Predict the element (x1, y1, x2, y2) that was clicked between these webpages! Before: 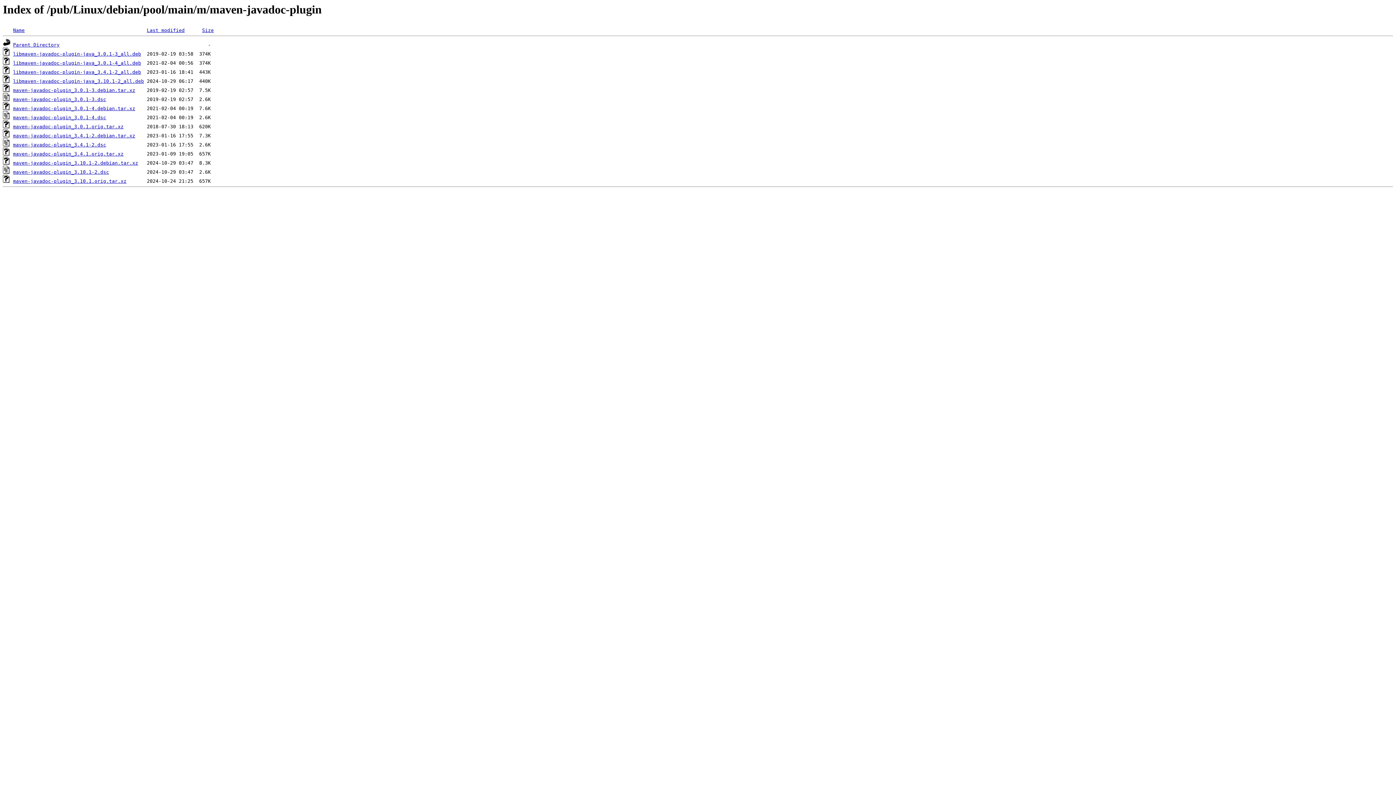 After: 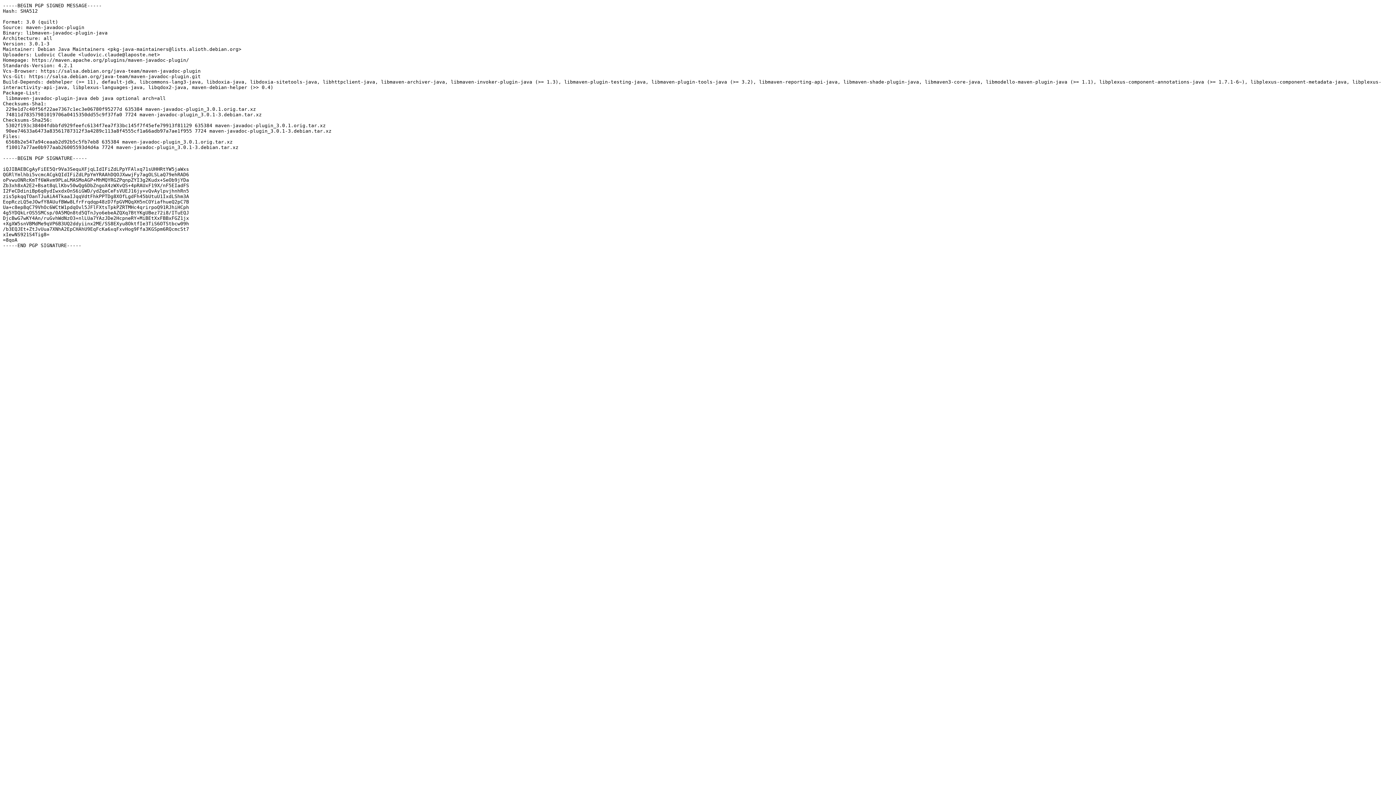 Action: label: maven-javadoc-plugin_3.0.1-3.dsc bbox: (13, 96, 106, 102)